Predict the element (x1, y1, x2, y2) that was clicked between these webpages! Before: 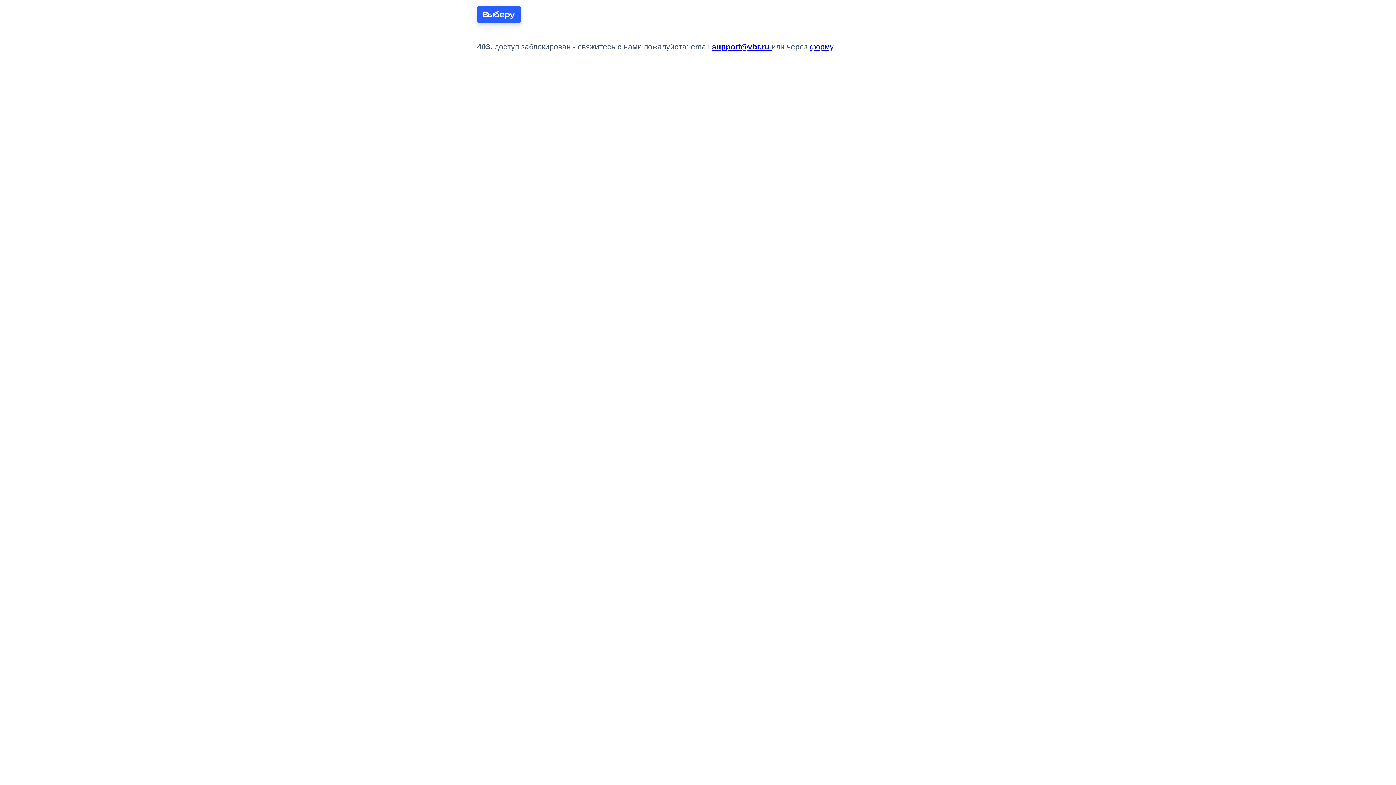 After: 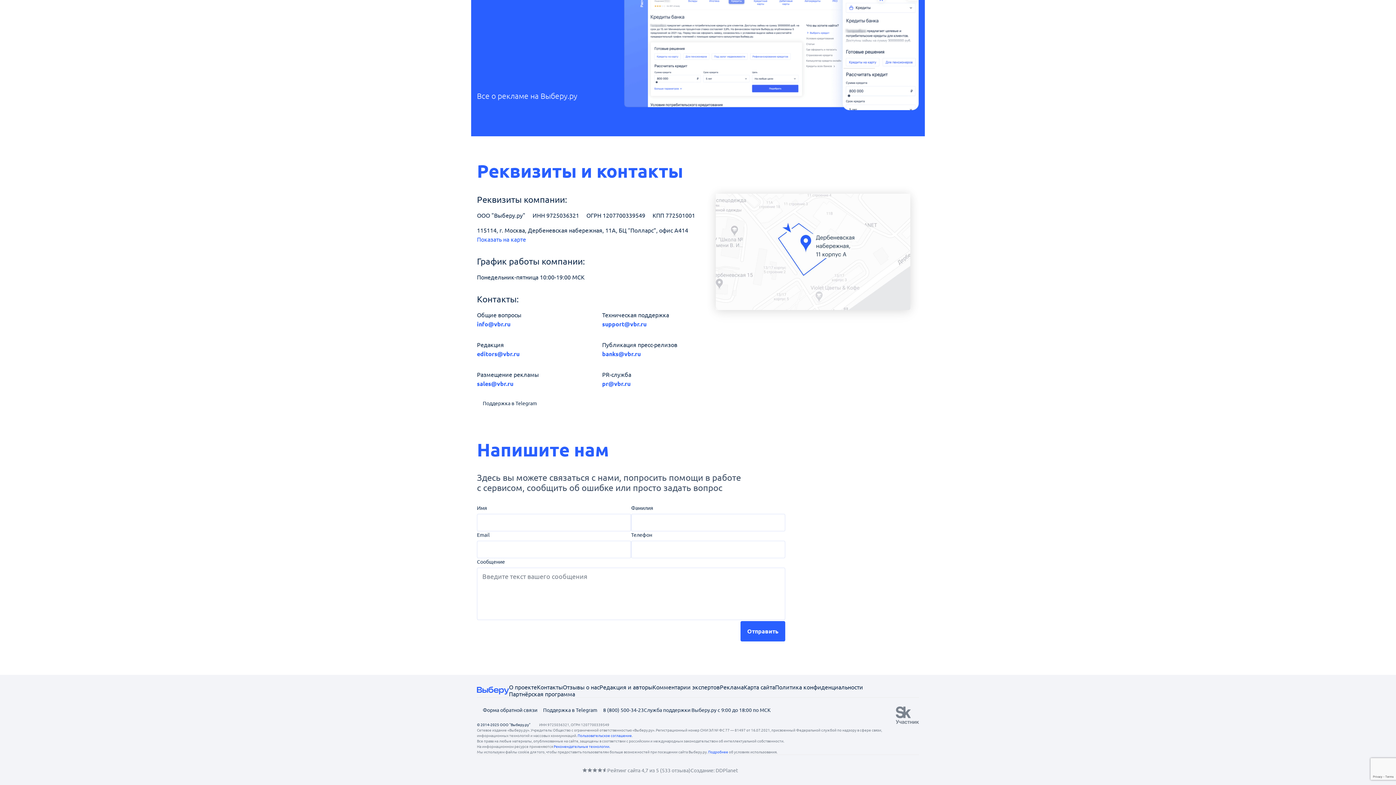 Action: label: форму bbox: (810, 42, 833, 50)